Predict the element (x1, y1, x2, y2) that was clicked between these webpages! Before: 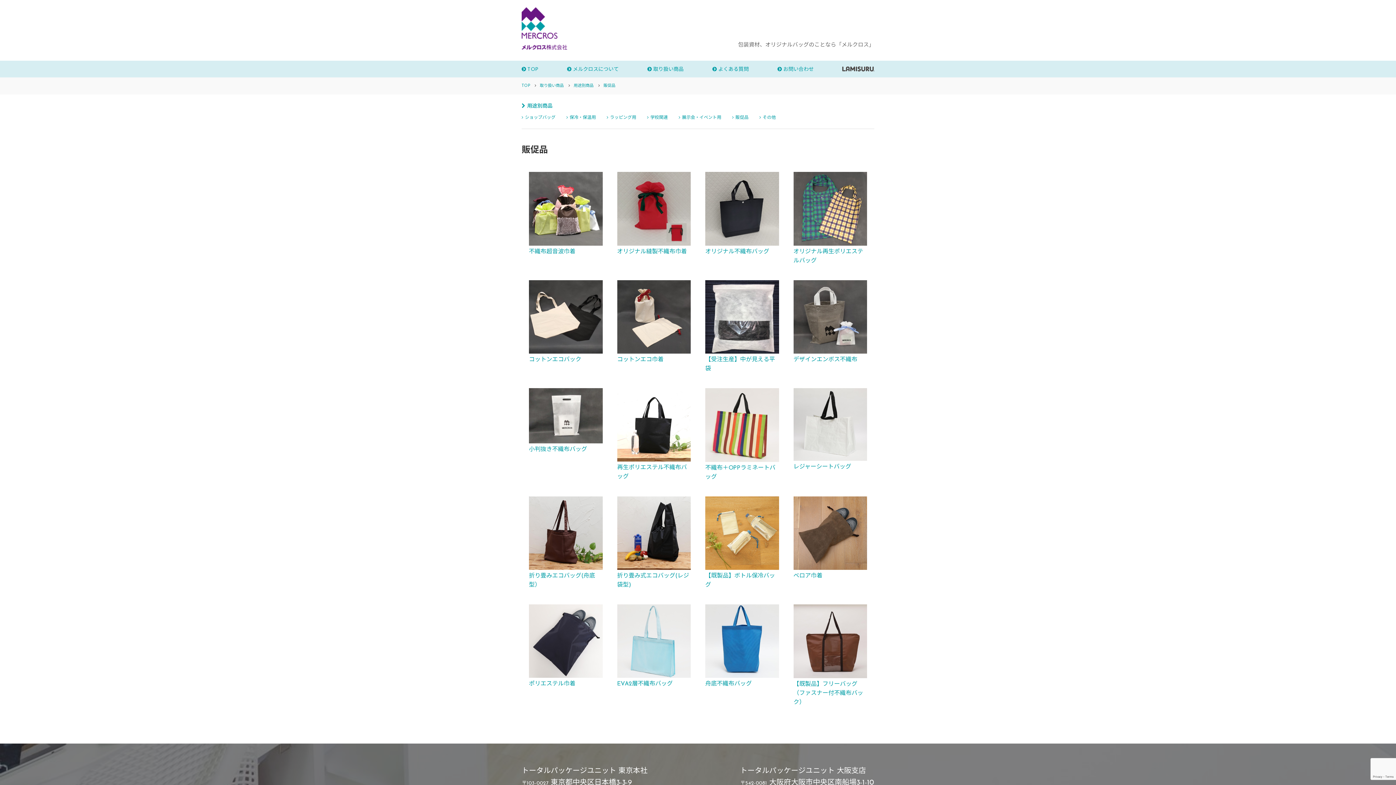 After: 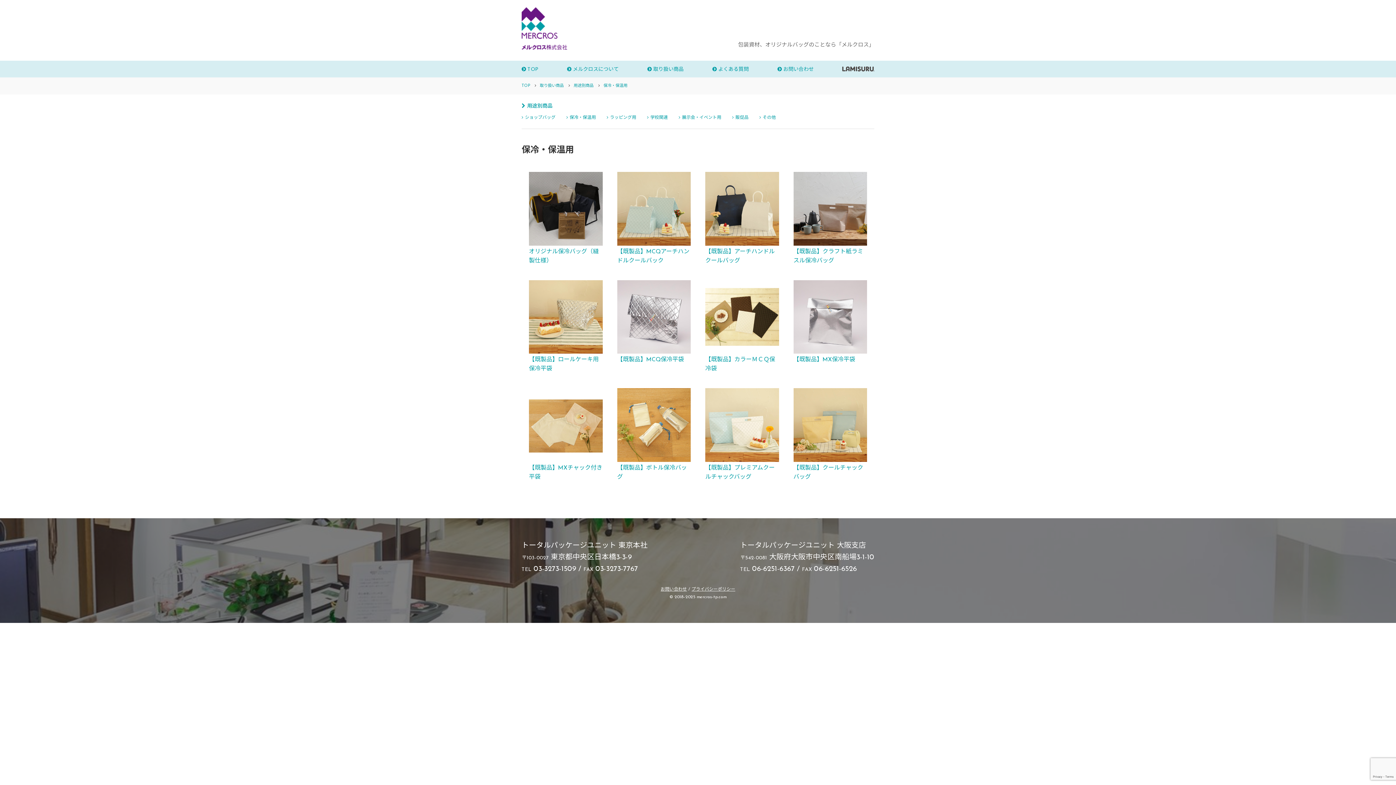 Action: bbox: (566, 115, 596, 120) label: 保冷・保温用